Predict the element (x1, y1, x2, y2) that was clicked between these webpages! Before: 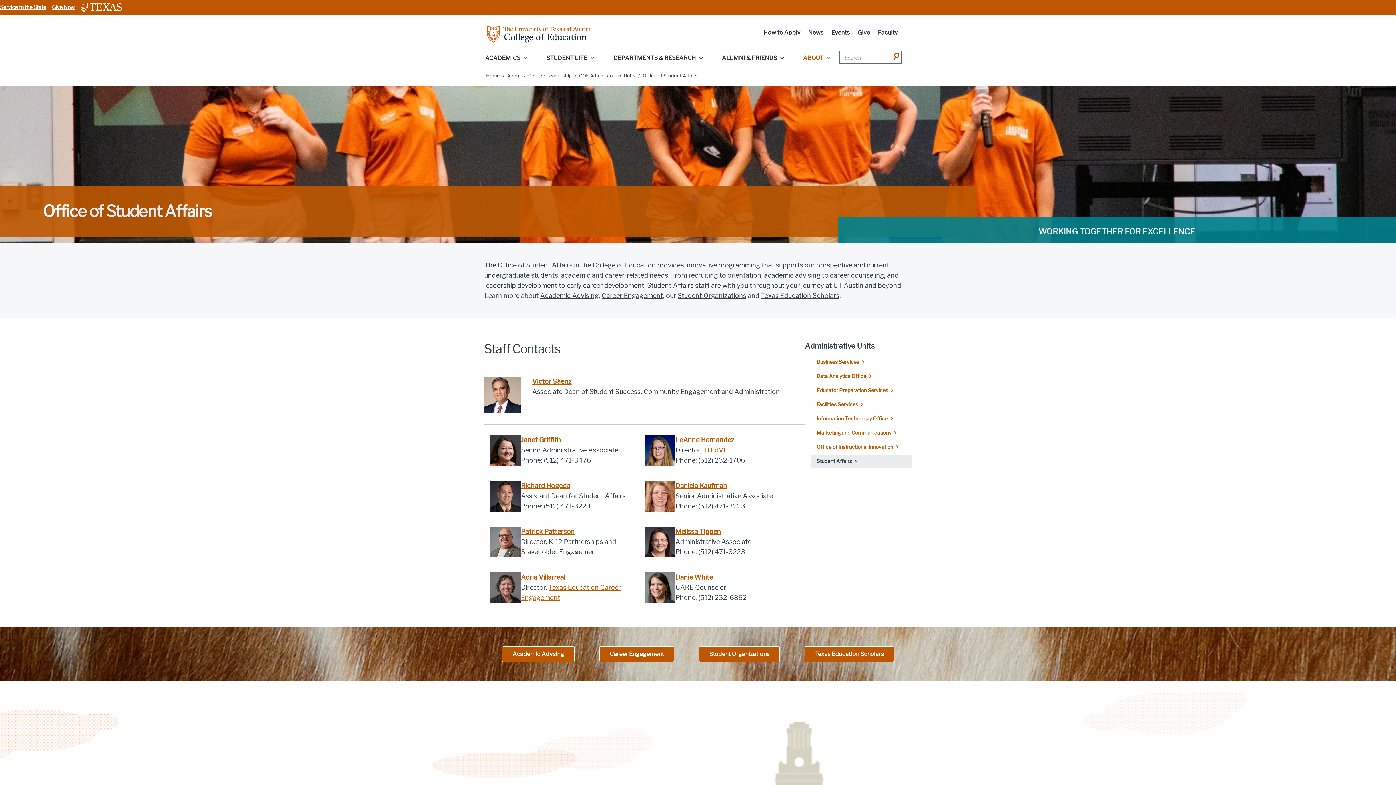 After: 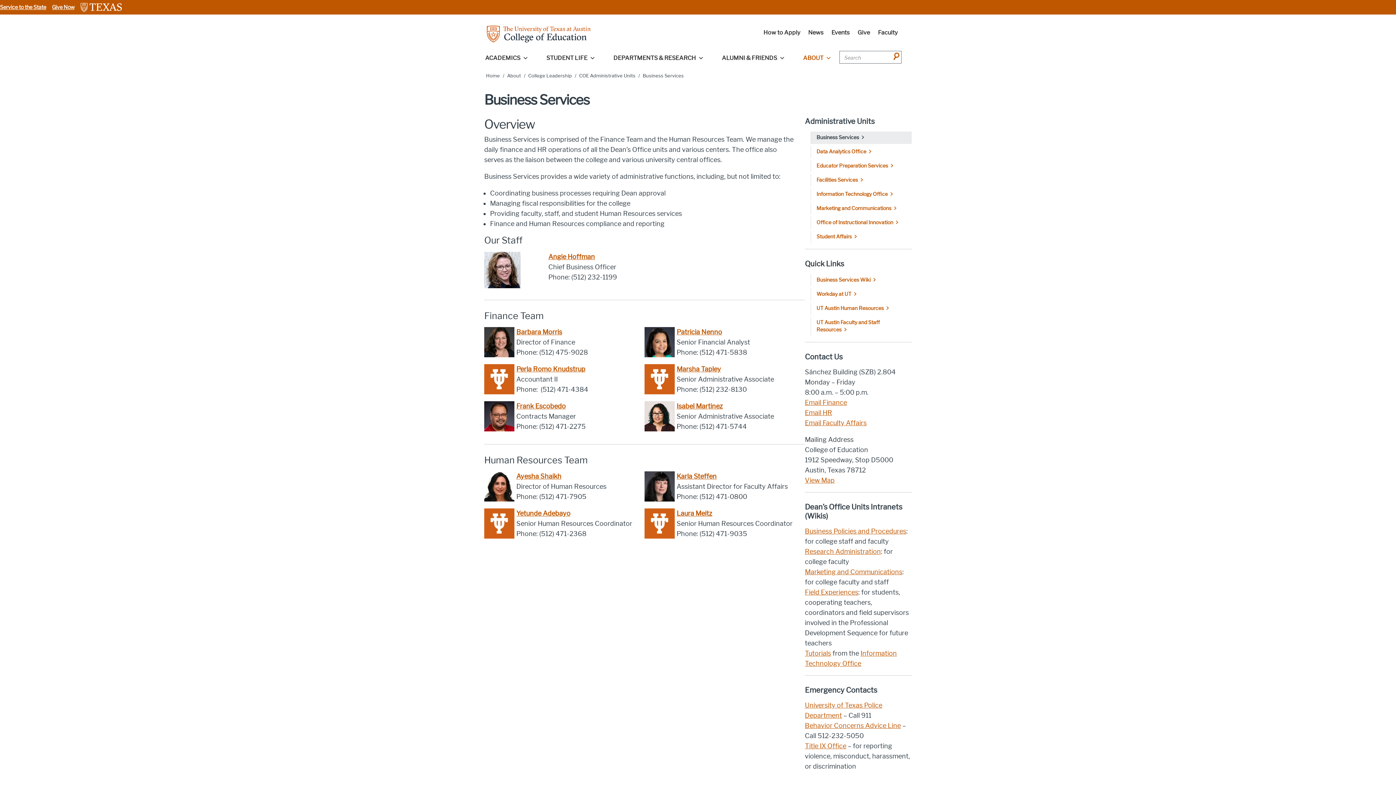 Action: label: Business Services bbox: (810, 356, 912, 368)